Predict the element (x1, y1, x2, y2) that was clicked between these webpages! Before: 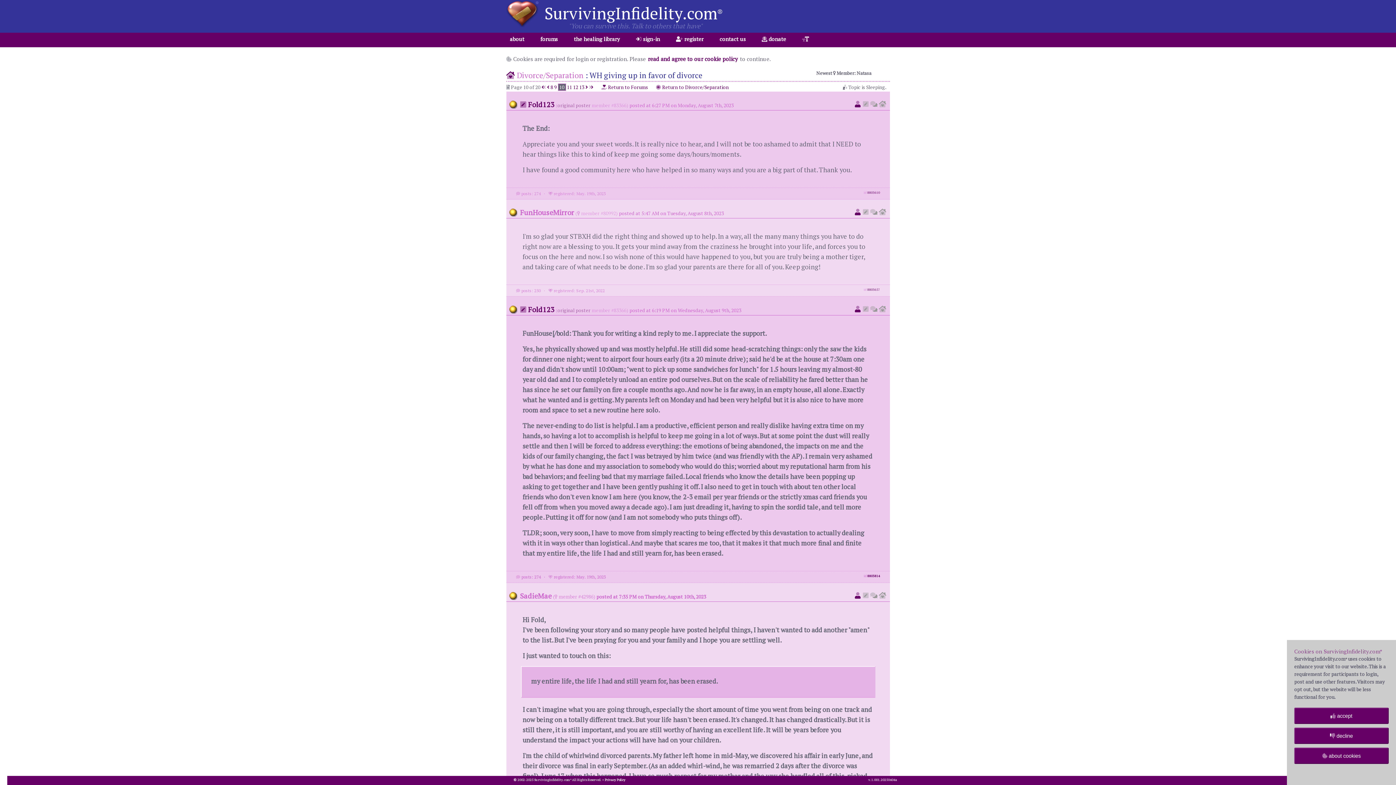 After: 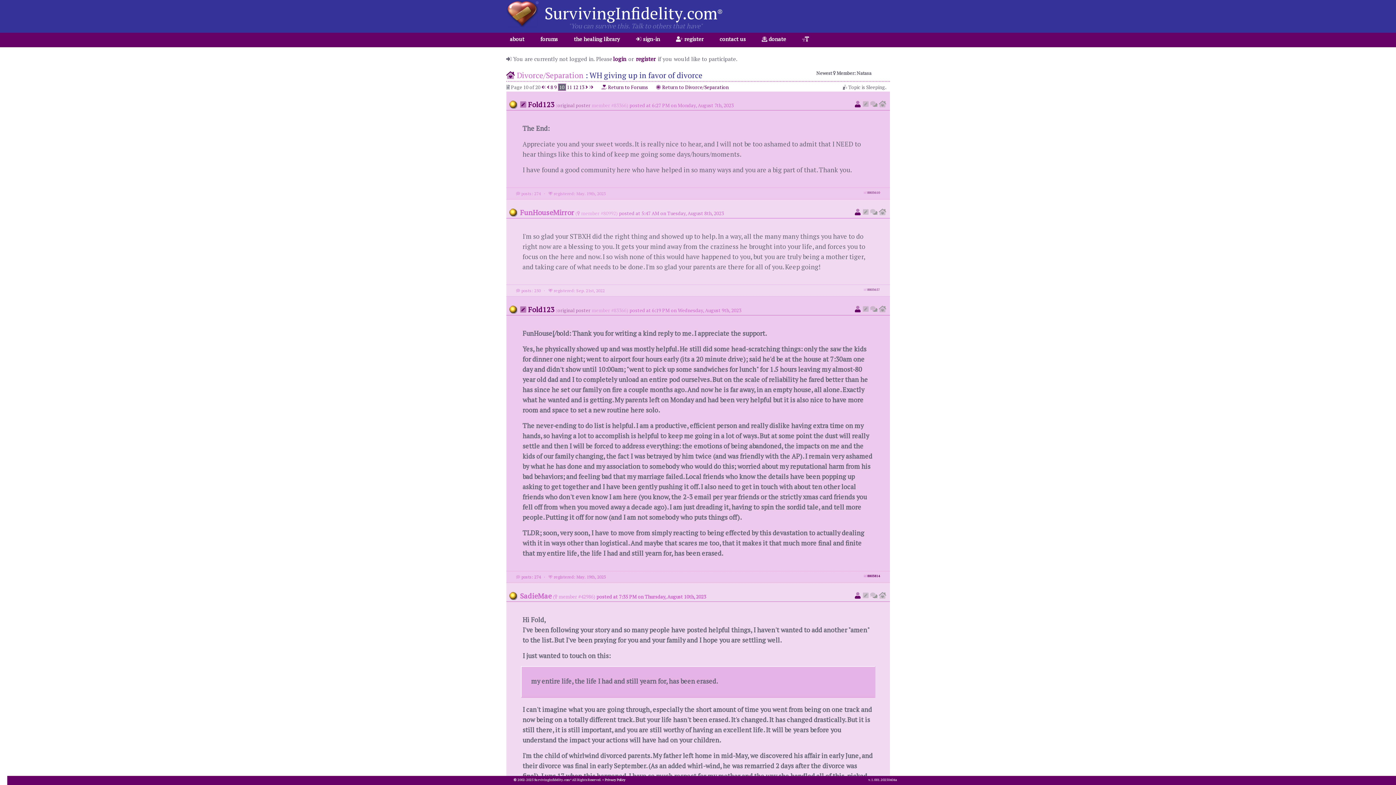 Action: bbox: (513, 778, 516, 782)